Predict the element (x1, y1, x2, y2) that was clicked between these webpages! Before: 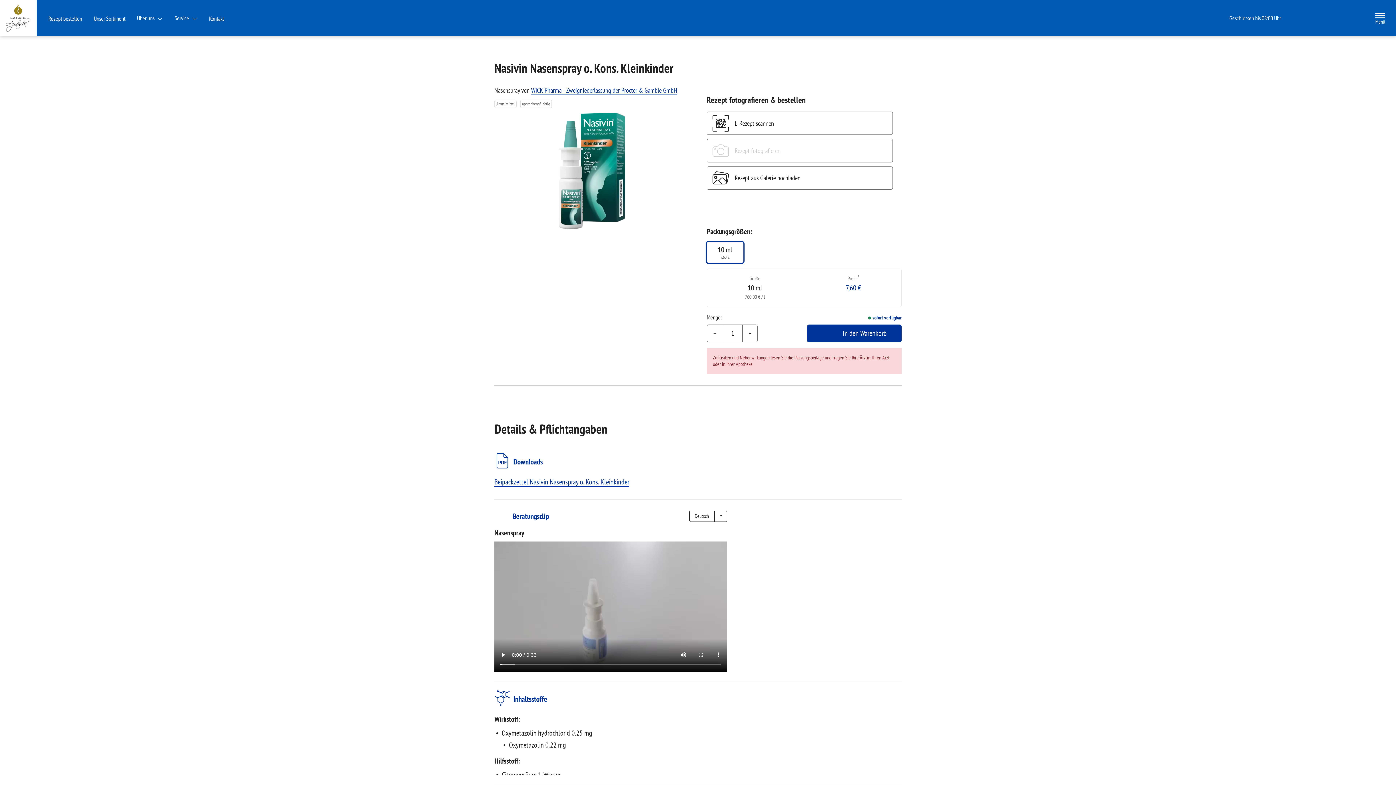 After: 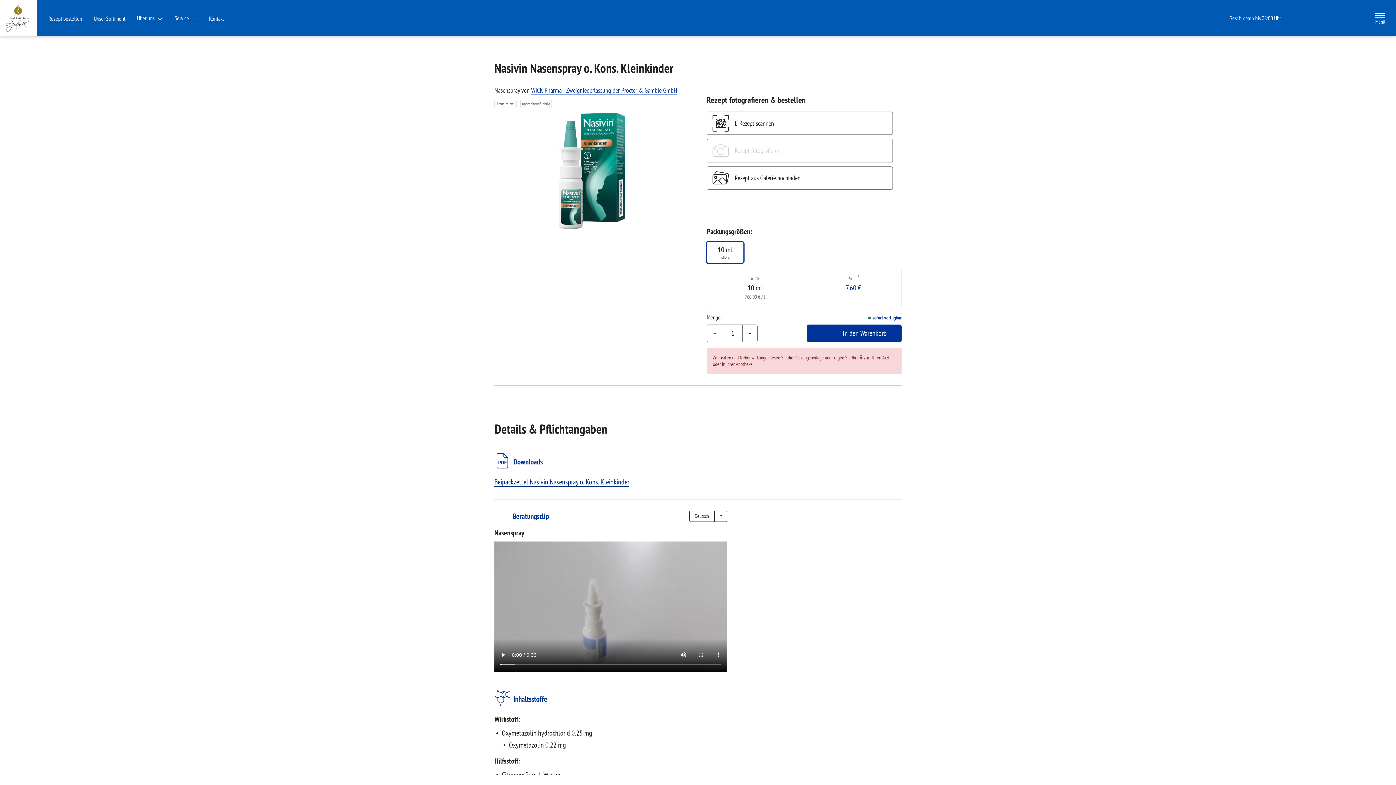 Action: bbox: (494, 477, 629, 486) label: Beipackzettel Nasivin Nasenspray o. Kons. Kleinkinder